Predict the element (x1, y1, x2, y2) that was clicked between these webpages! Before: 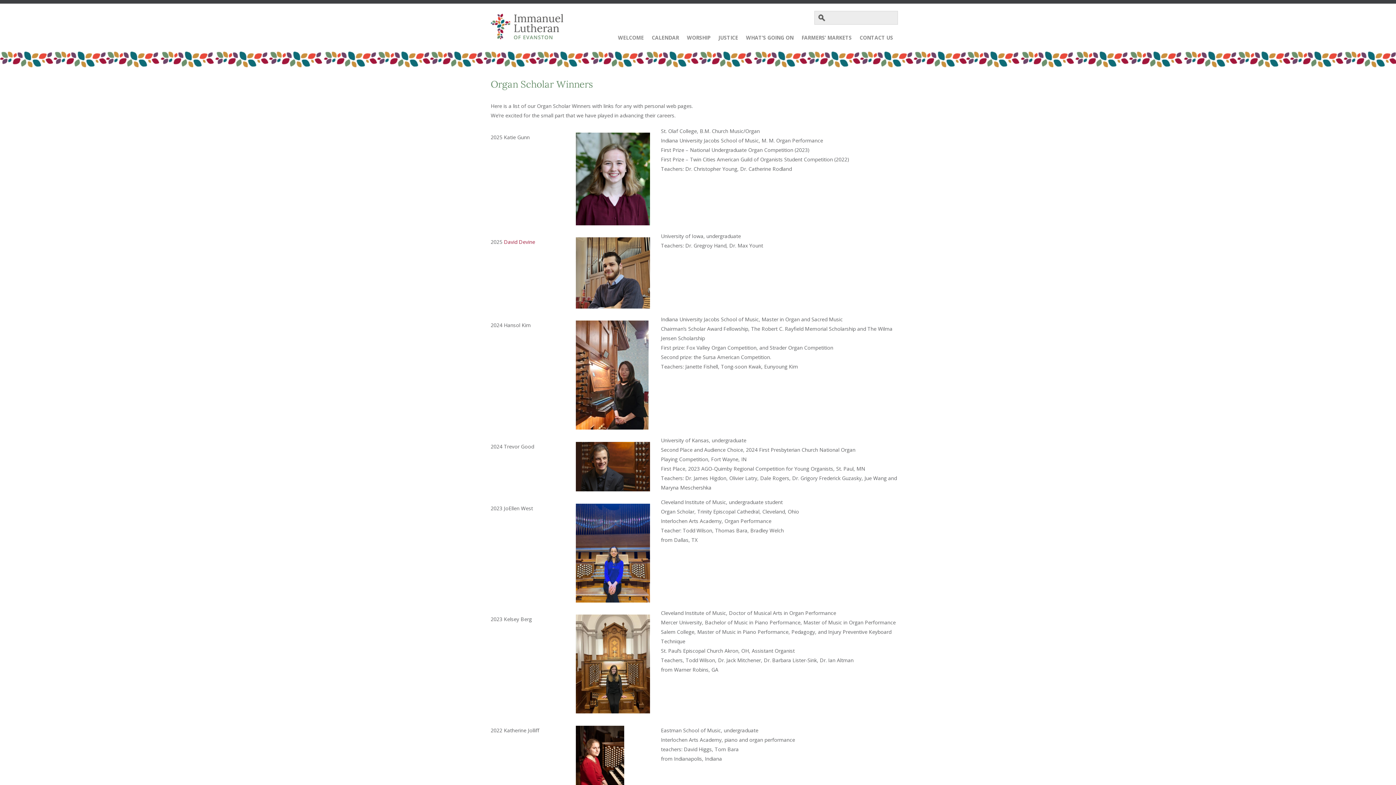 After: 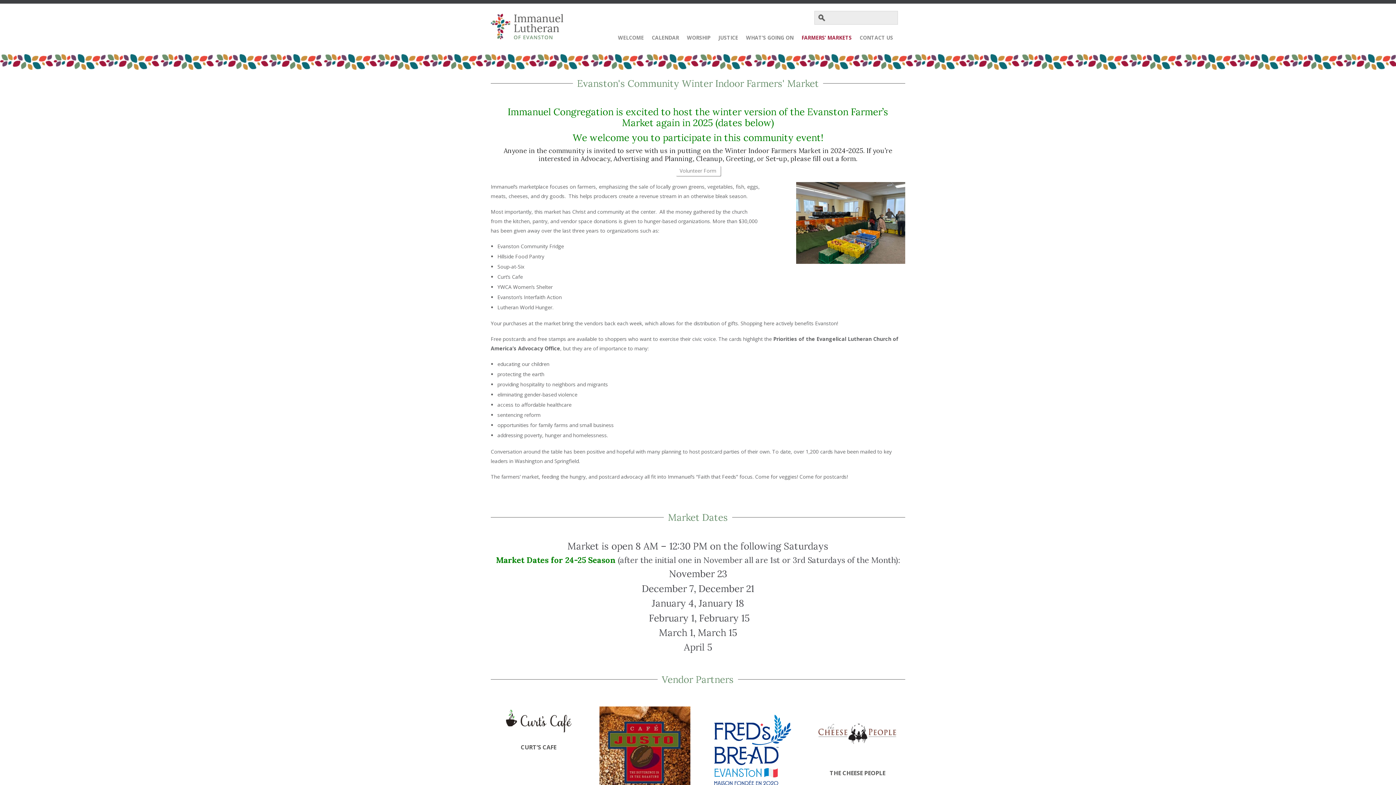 Action: bbox: (798, 31, 854, 44) label: FARMERS’ MARKETS